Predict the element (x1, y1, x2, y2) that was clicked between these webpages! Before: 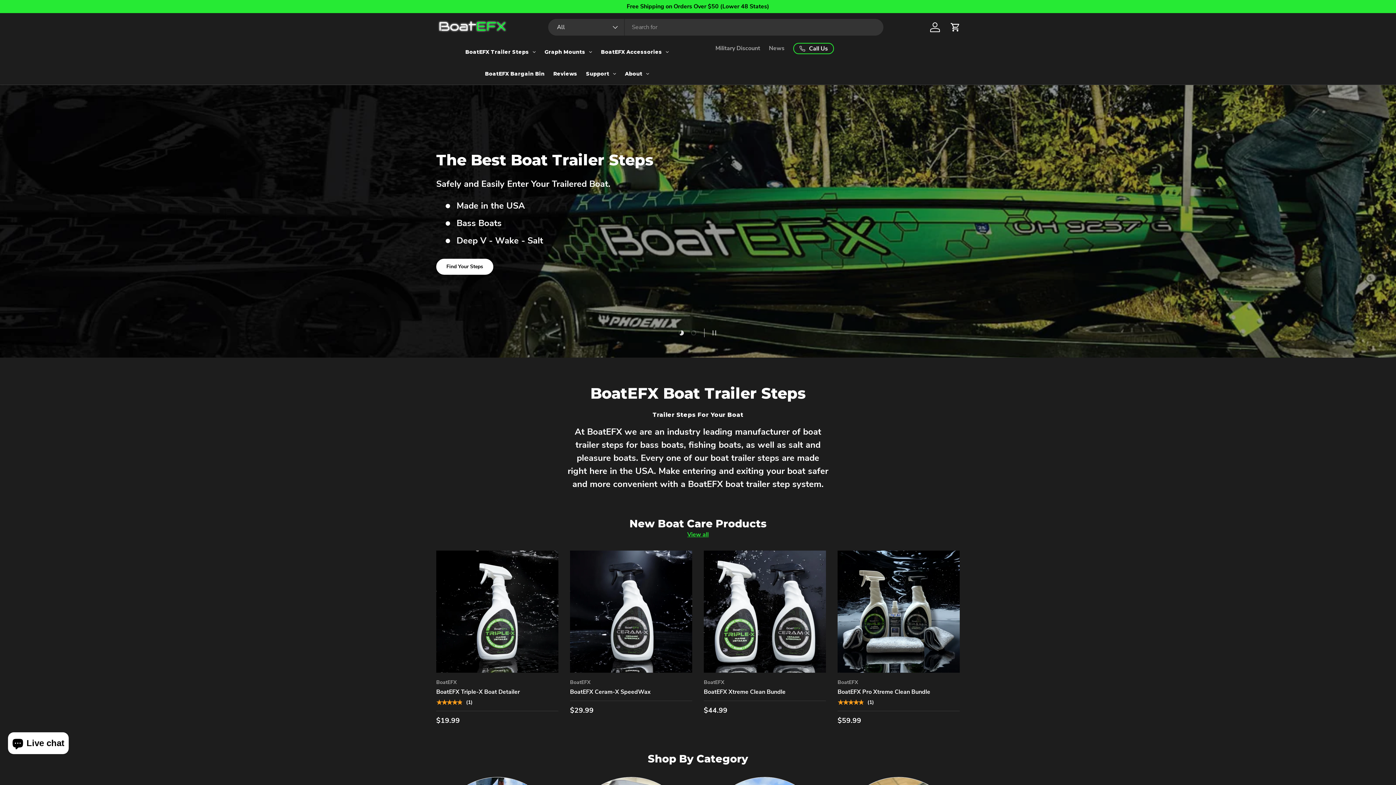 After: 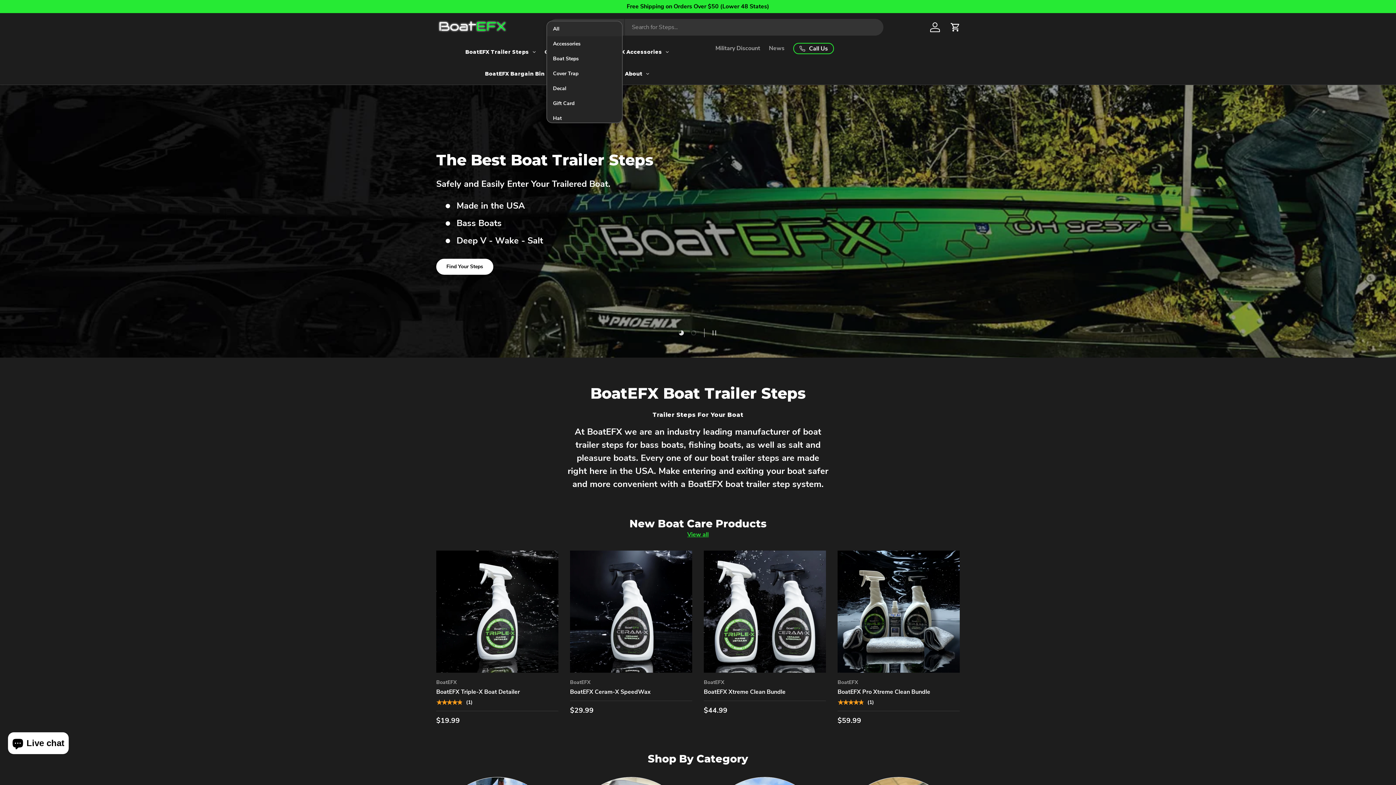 Action: label: All bbox: (548, 18, 624, 35)